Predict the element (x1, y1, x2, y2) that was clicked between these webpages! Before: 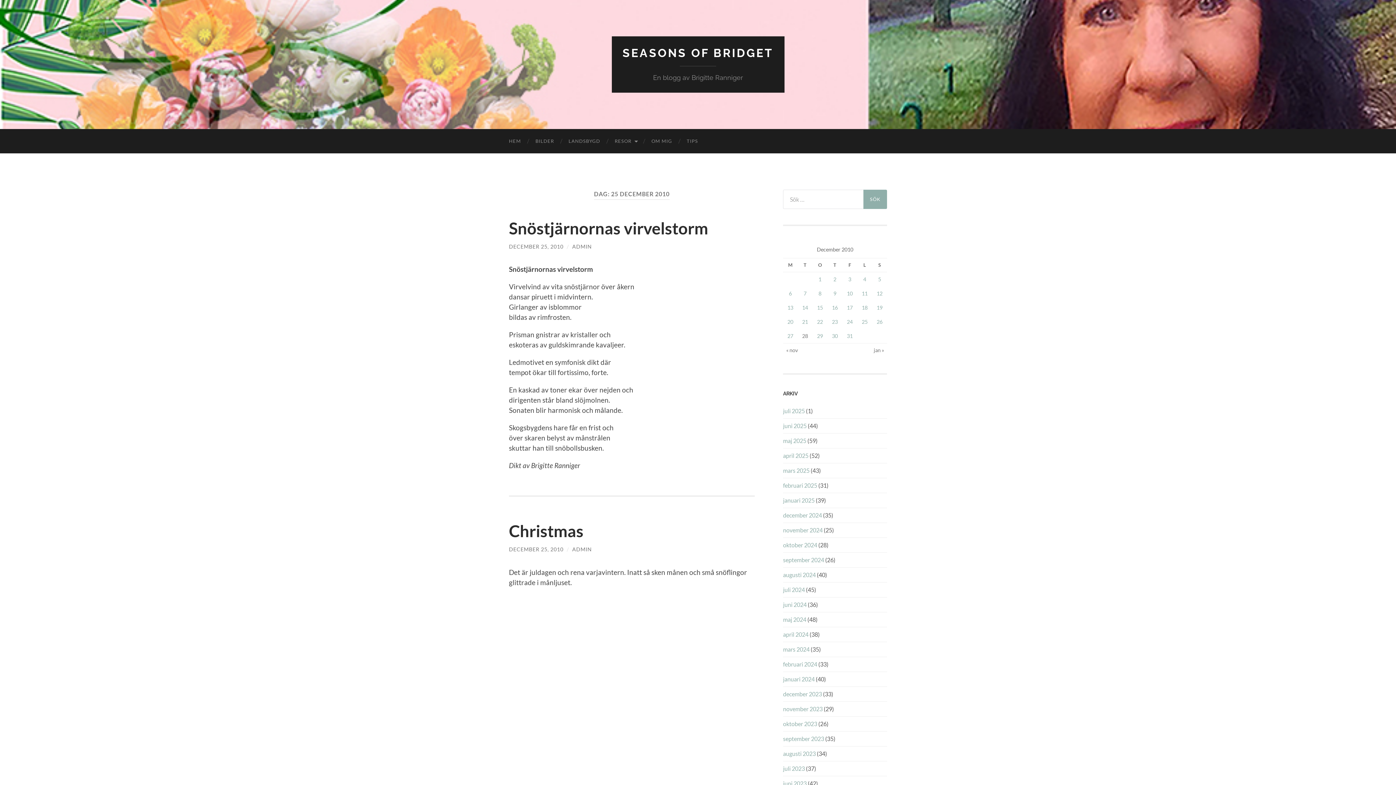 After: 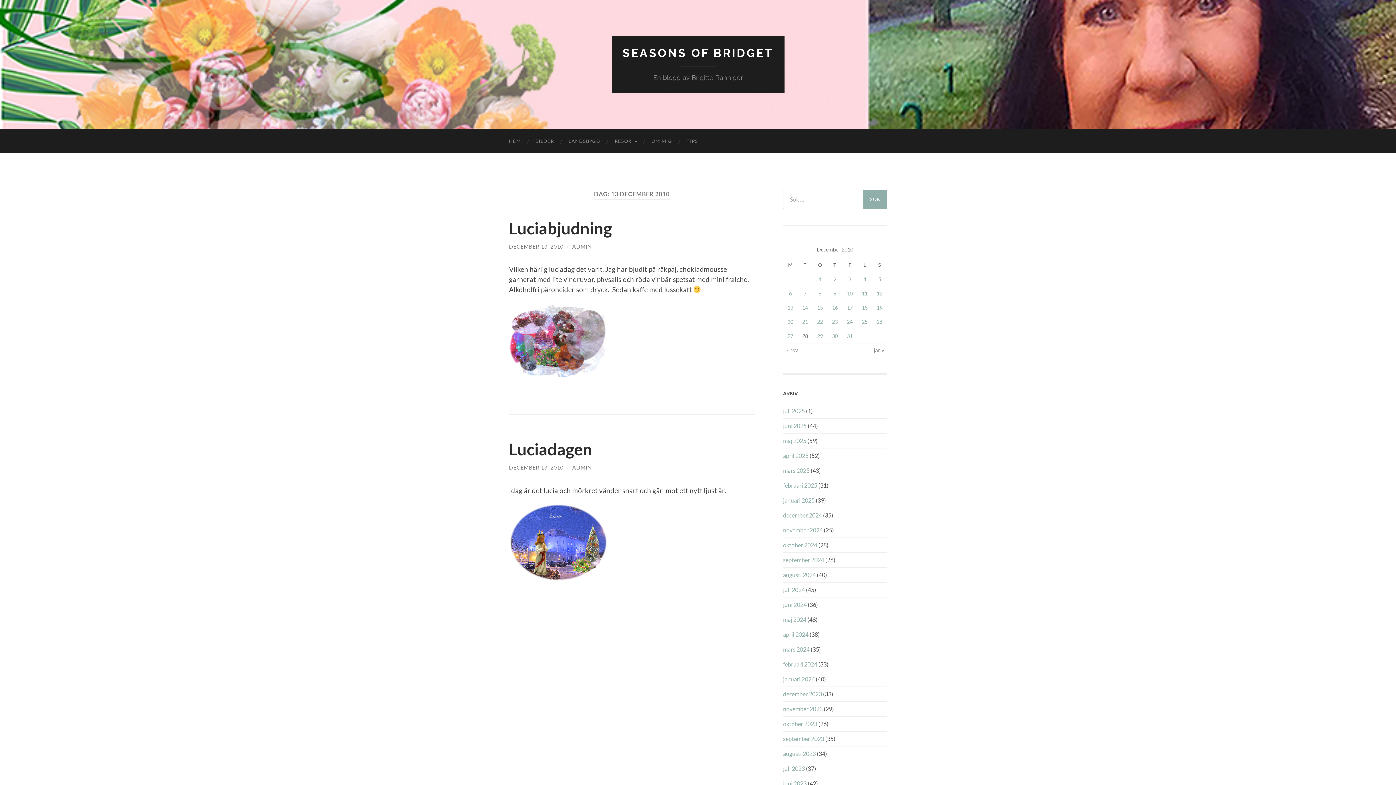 Action: label: Inlägg publicerade den 13 December 2010 bbox: (787, 304, 793, 310)